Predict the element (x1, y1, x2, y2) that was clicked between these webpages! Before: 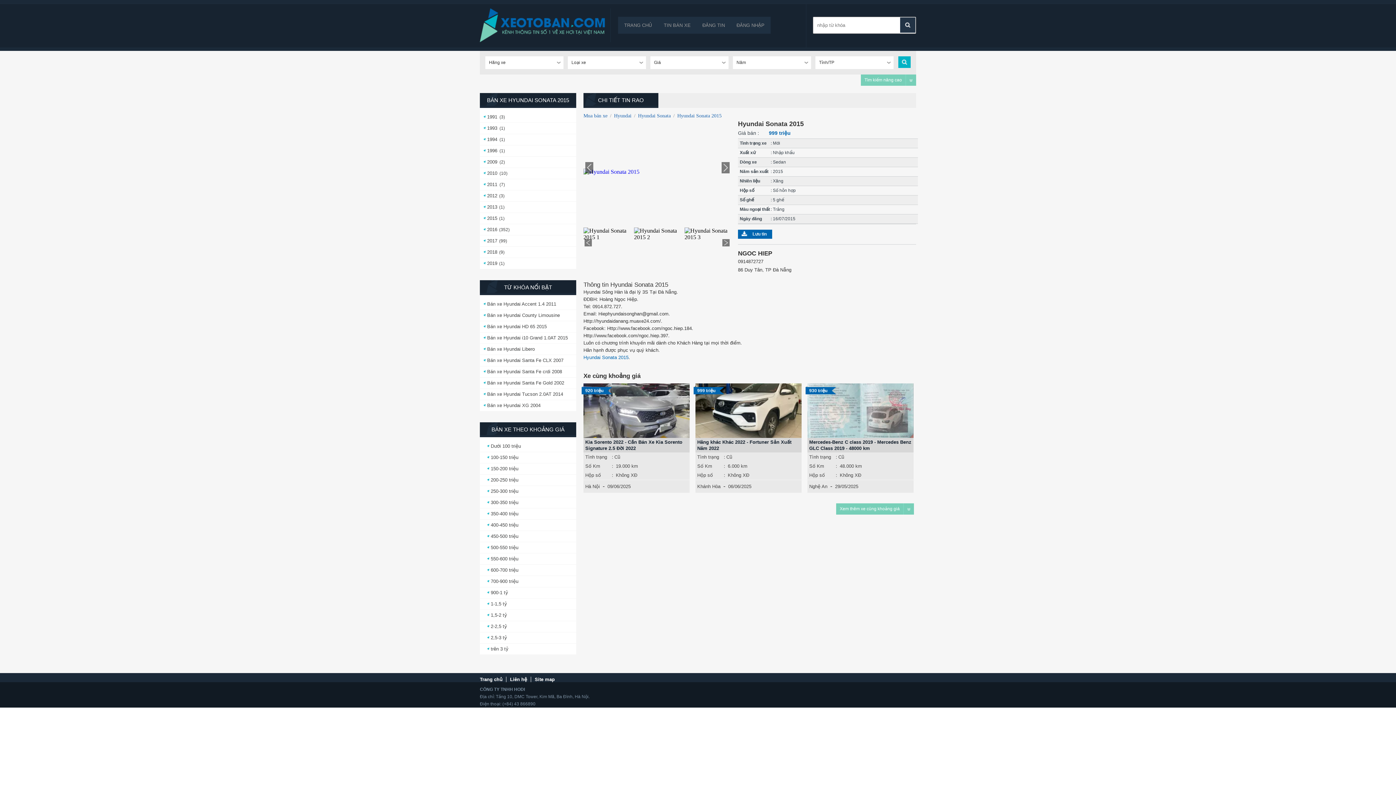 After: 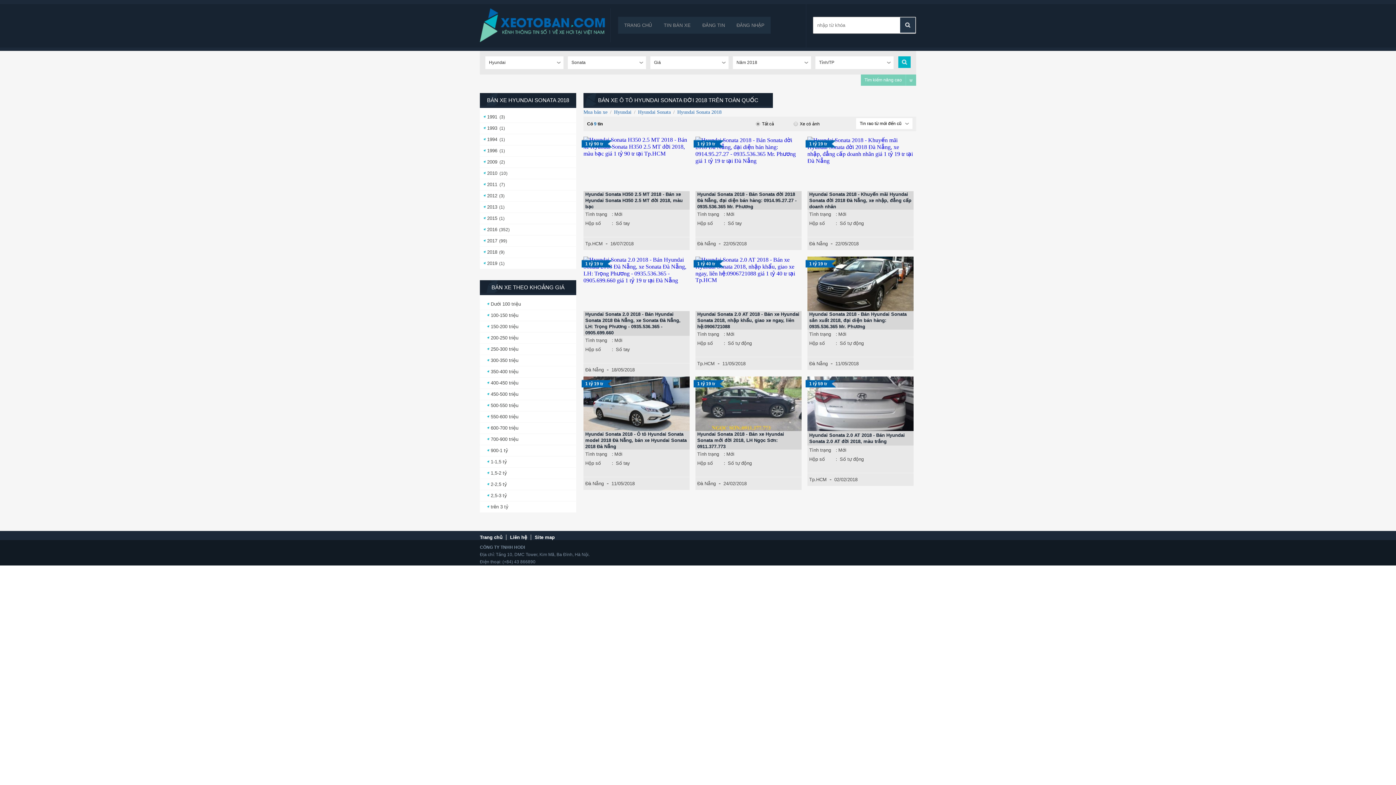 Action: label: 2018 bbox: (483, 249, 497, 254)